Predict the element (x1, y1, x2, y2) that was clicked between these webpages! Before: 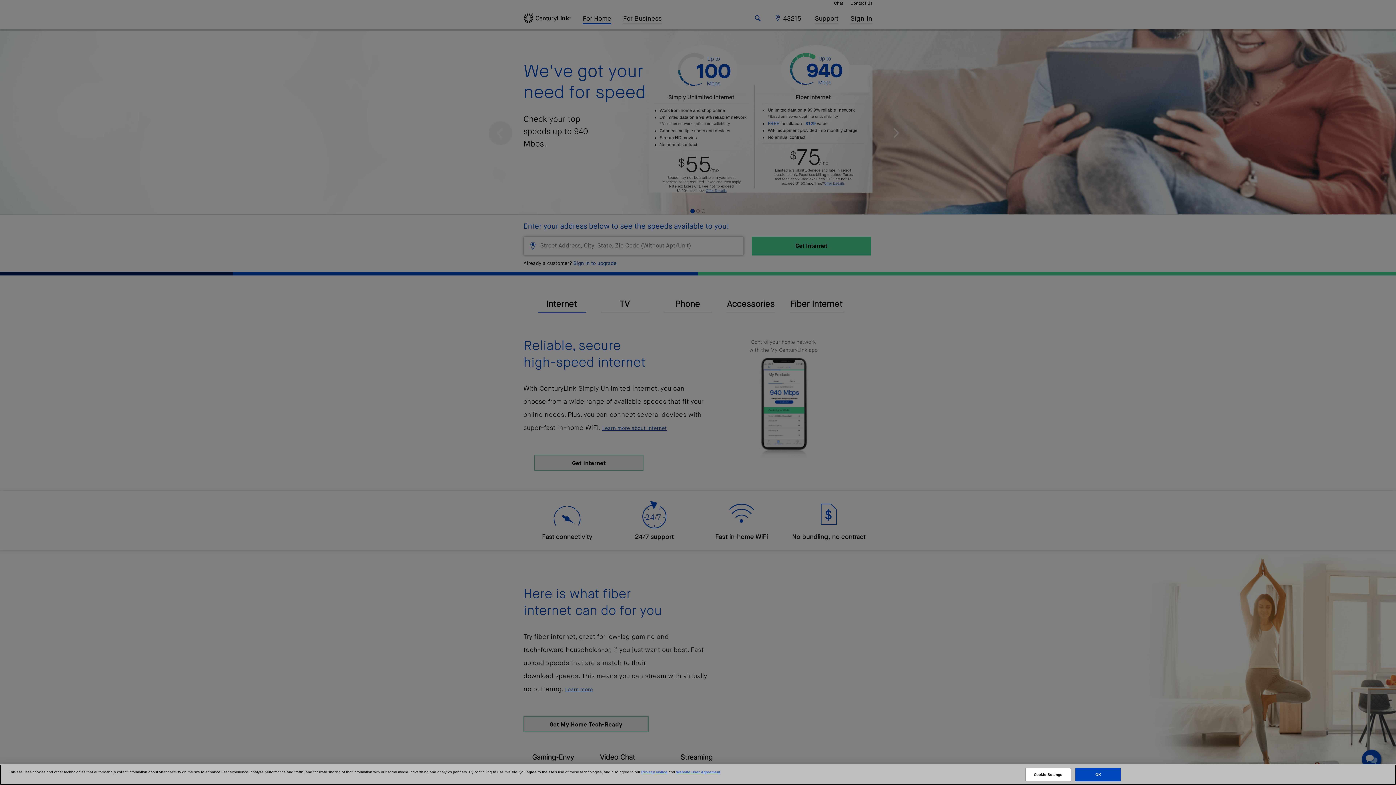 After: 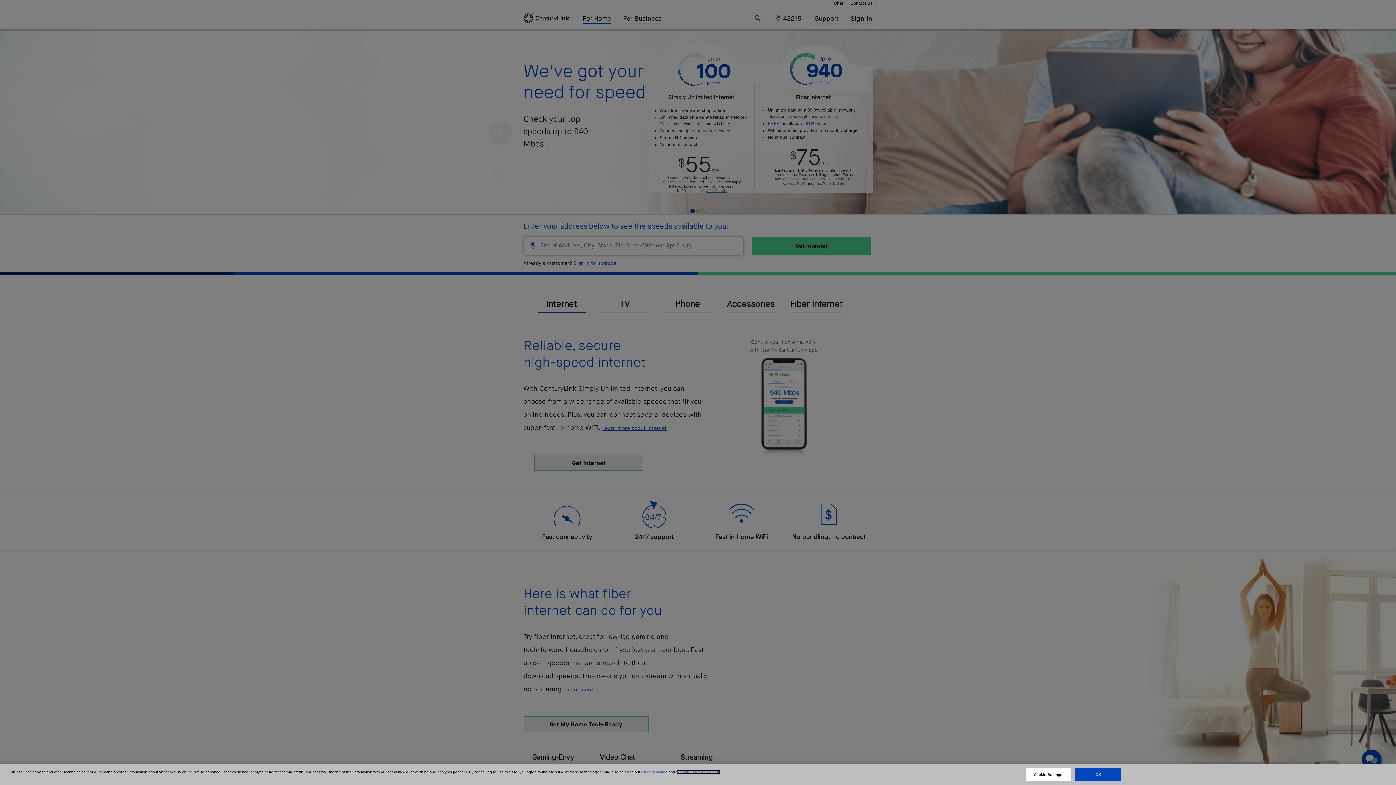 Action: label: Website User Agreement bbox: (676, 770, 720, 774)